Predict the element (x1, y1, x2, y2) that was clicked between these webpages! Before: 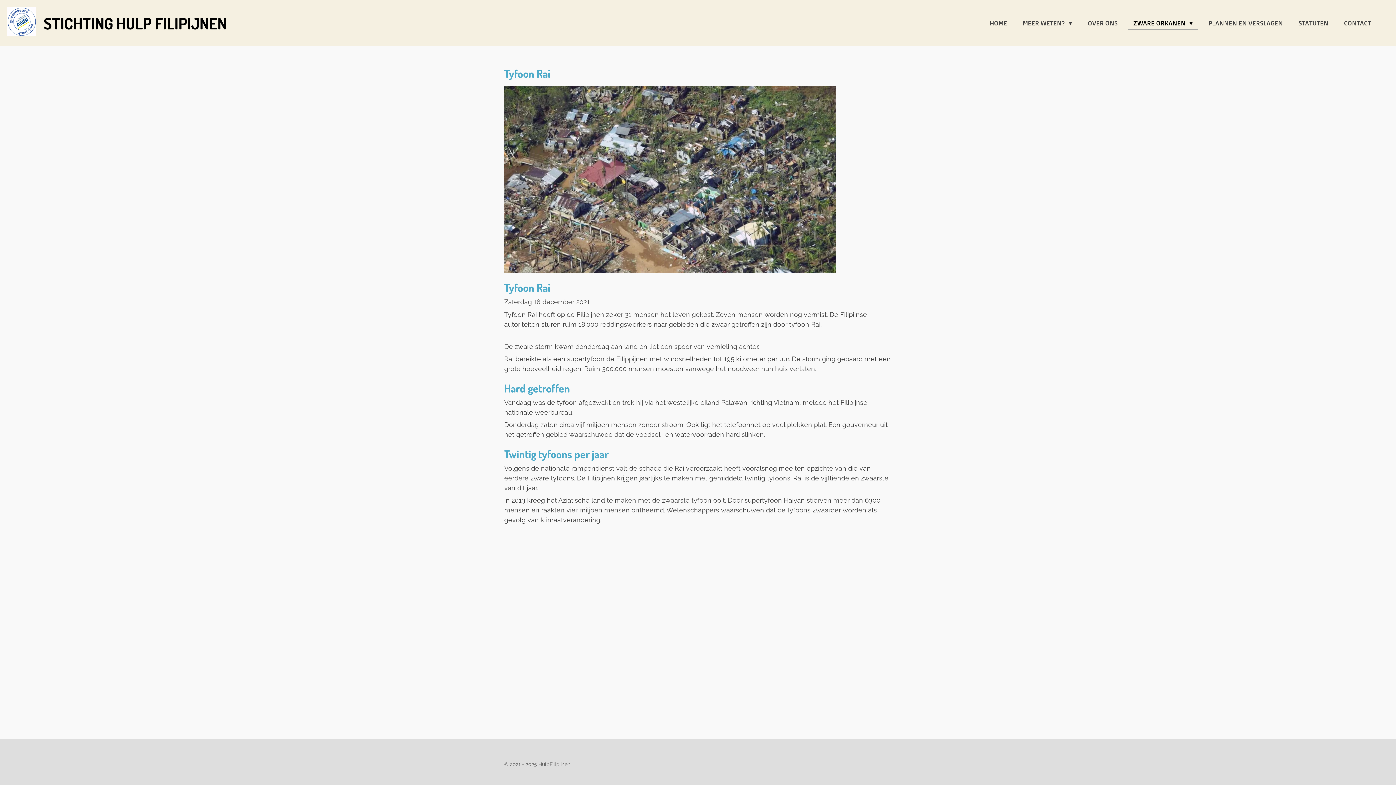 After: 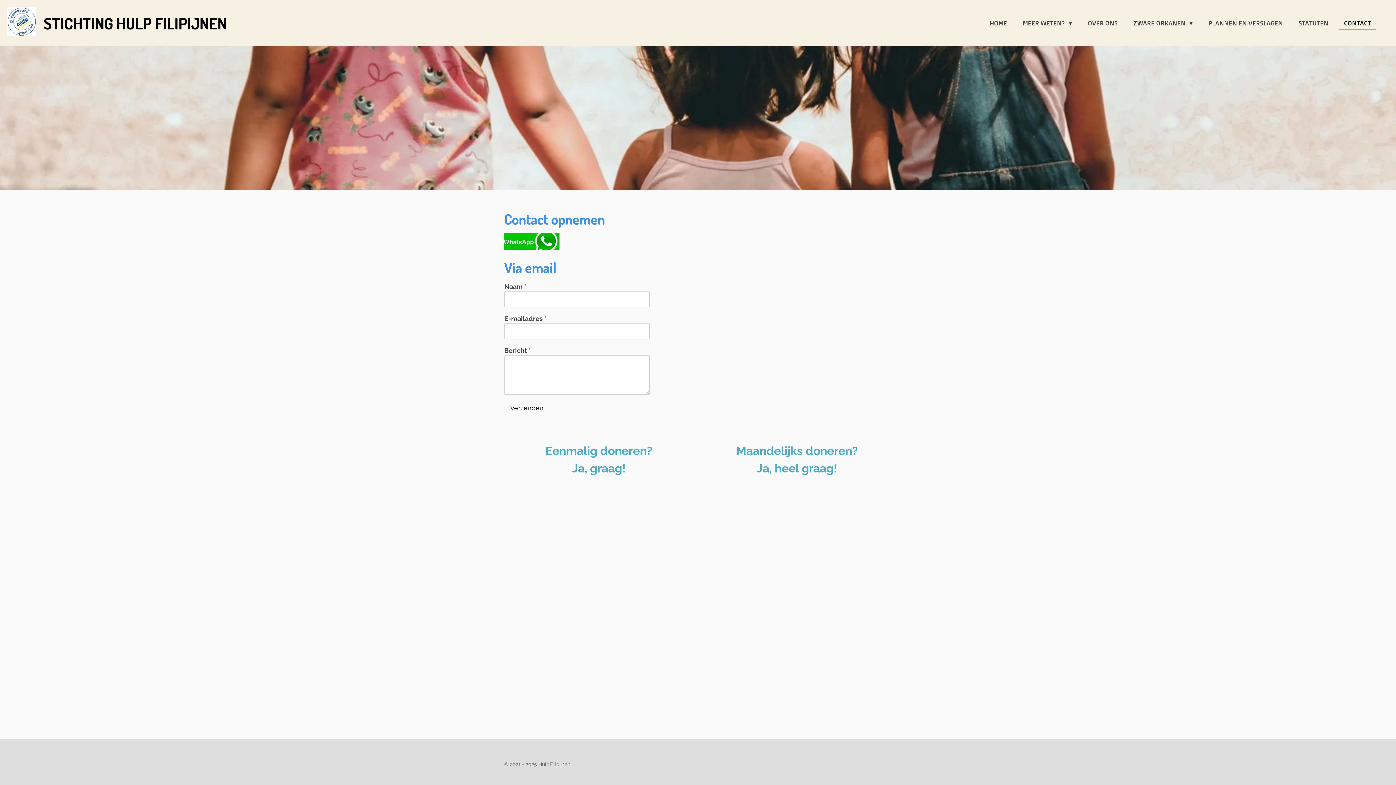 Action: label: CONTACT bbox: (1339, 16, 1376, 29)